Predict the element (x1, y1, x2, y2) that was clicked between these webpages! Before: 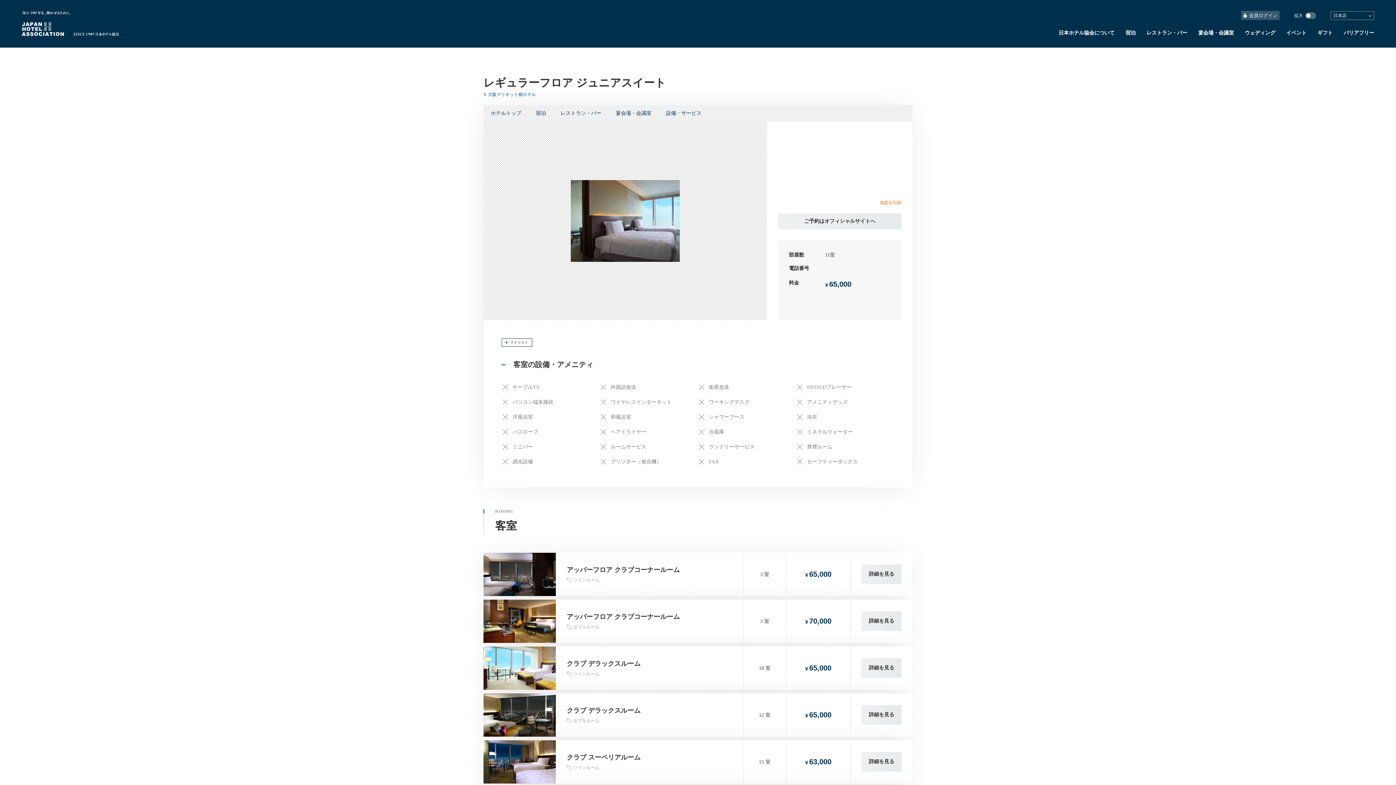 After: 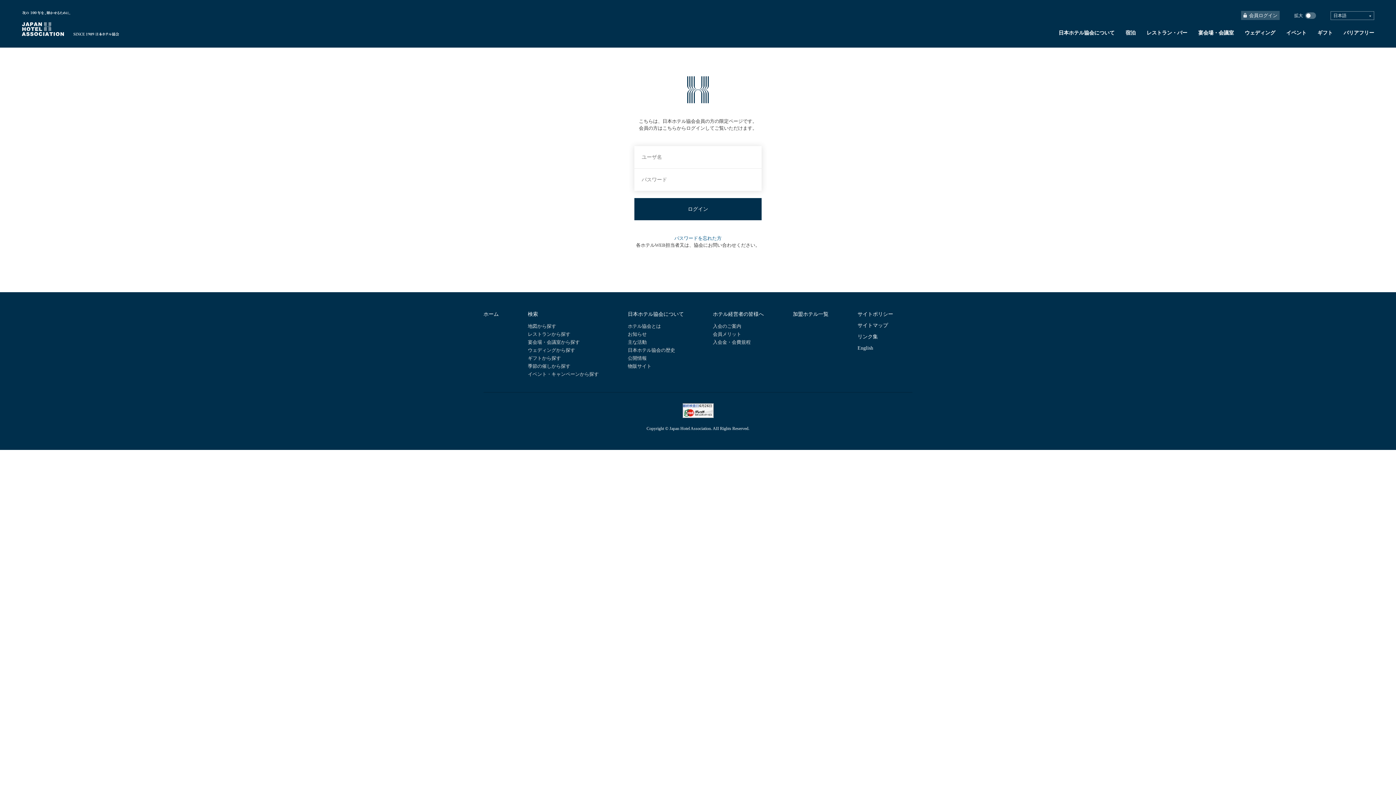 Action: bbox: (1241, 10, 1280, 20) label: 会員ログイン